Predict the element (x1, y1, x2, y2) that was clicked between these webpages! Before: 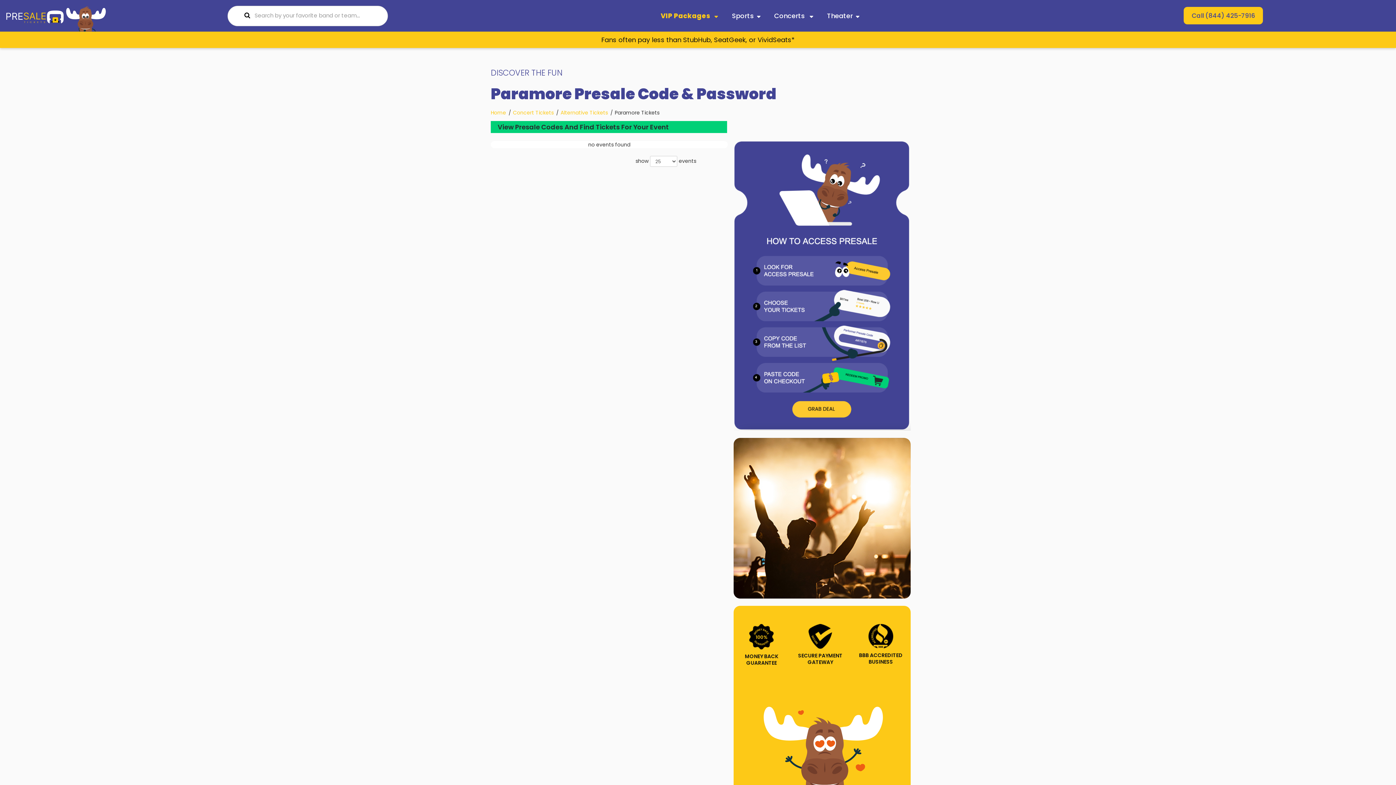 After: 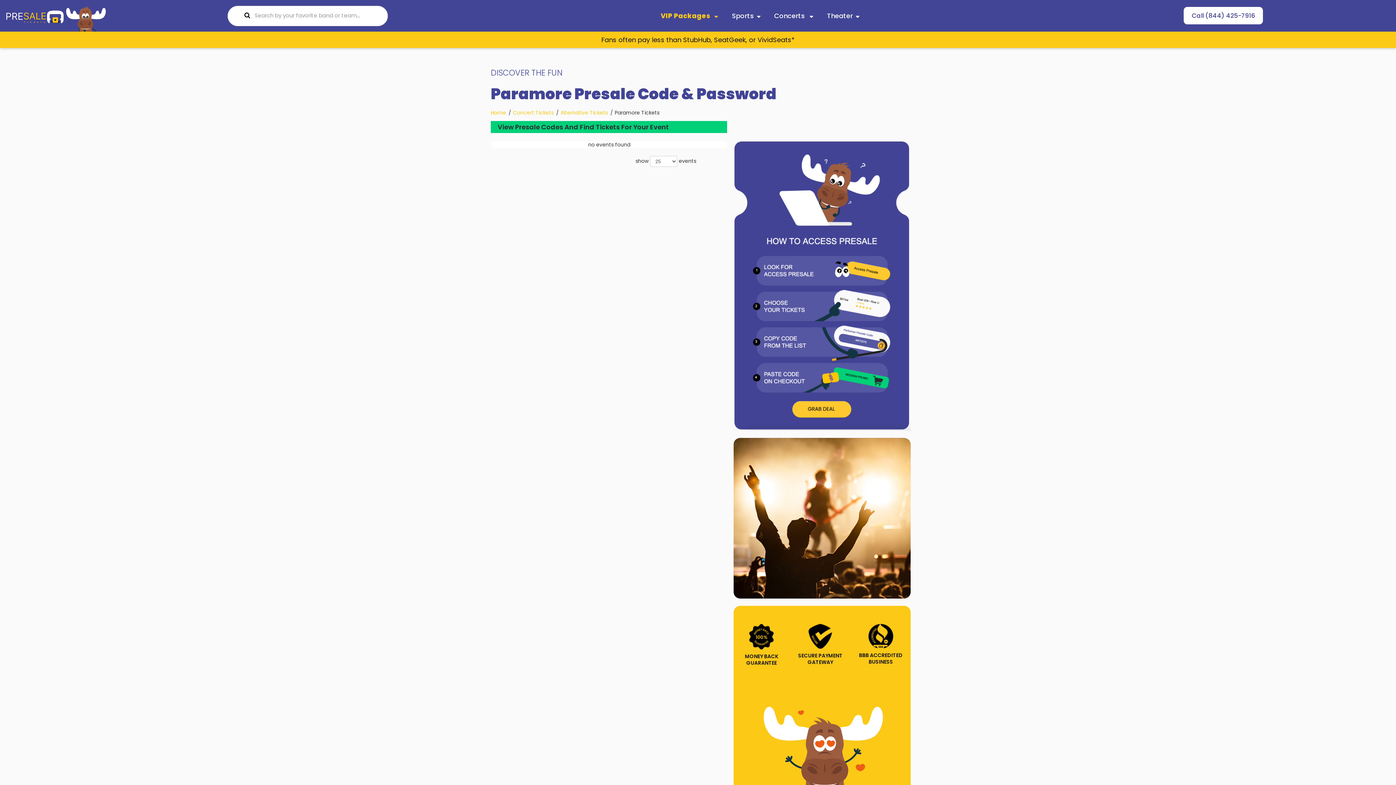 Action: bbox: (1184, 6, 1263, 24) label: Call (844) 425-7916